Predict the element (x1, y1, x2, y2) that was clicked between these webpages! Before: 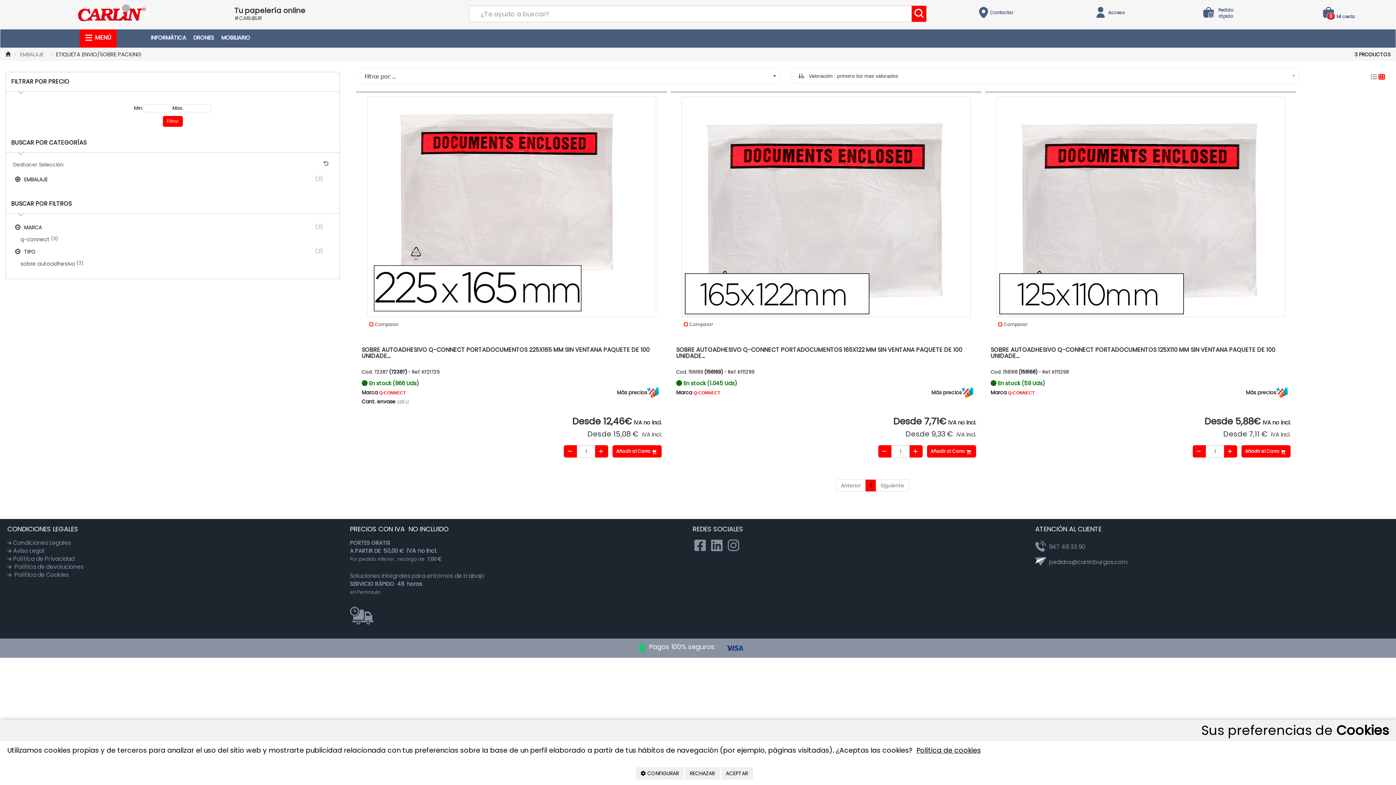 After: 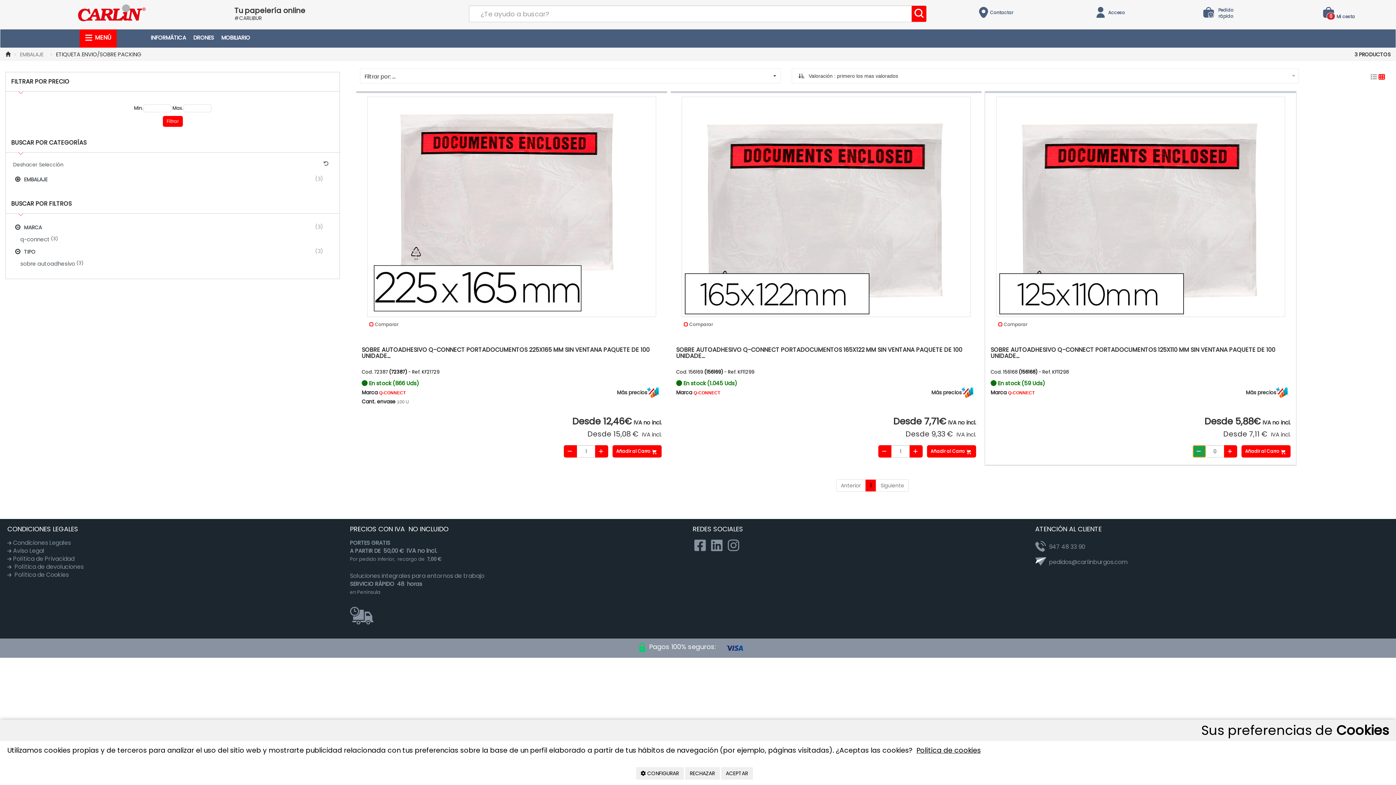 Action: bbox: (1193, 445, 1206, 457)